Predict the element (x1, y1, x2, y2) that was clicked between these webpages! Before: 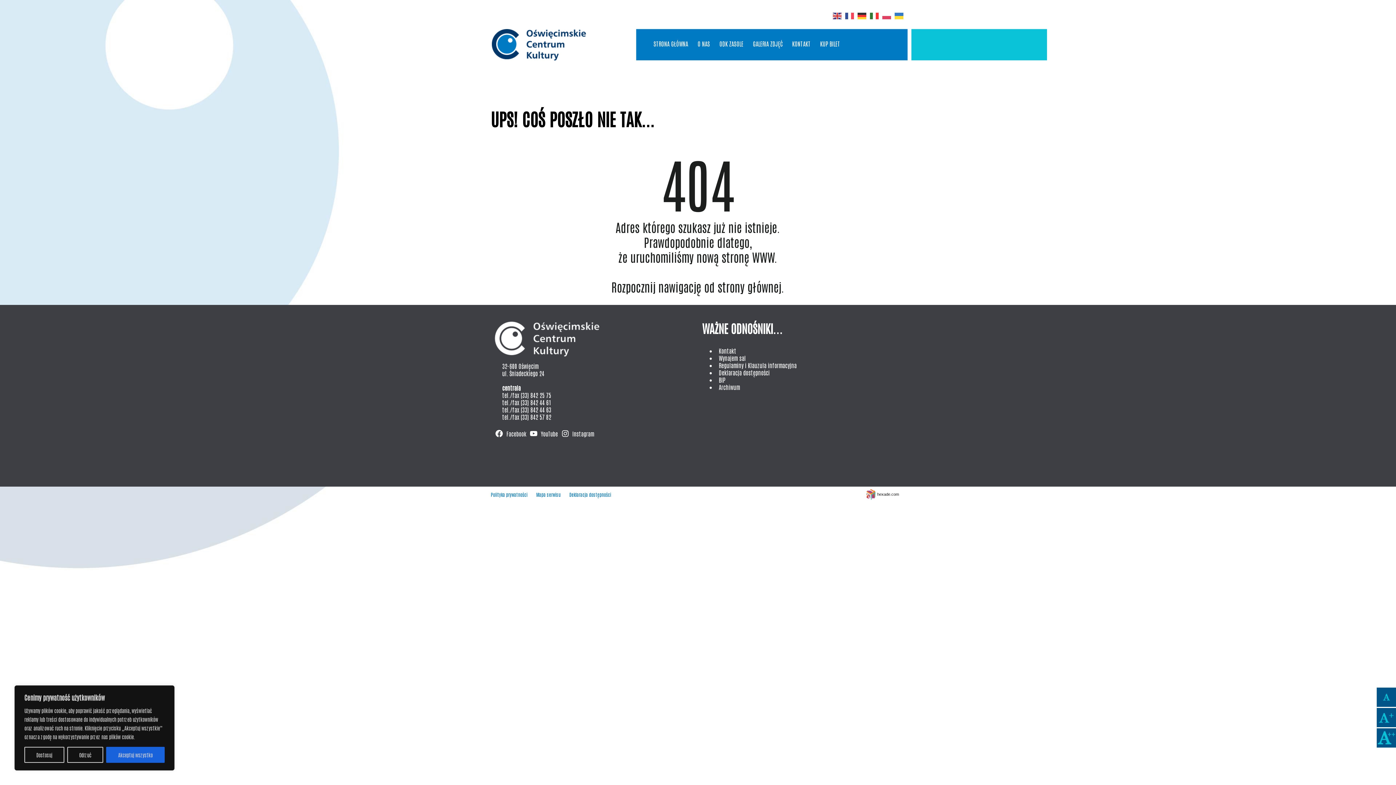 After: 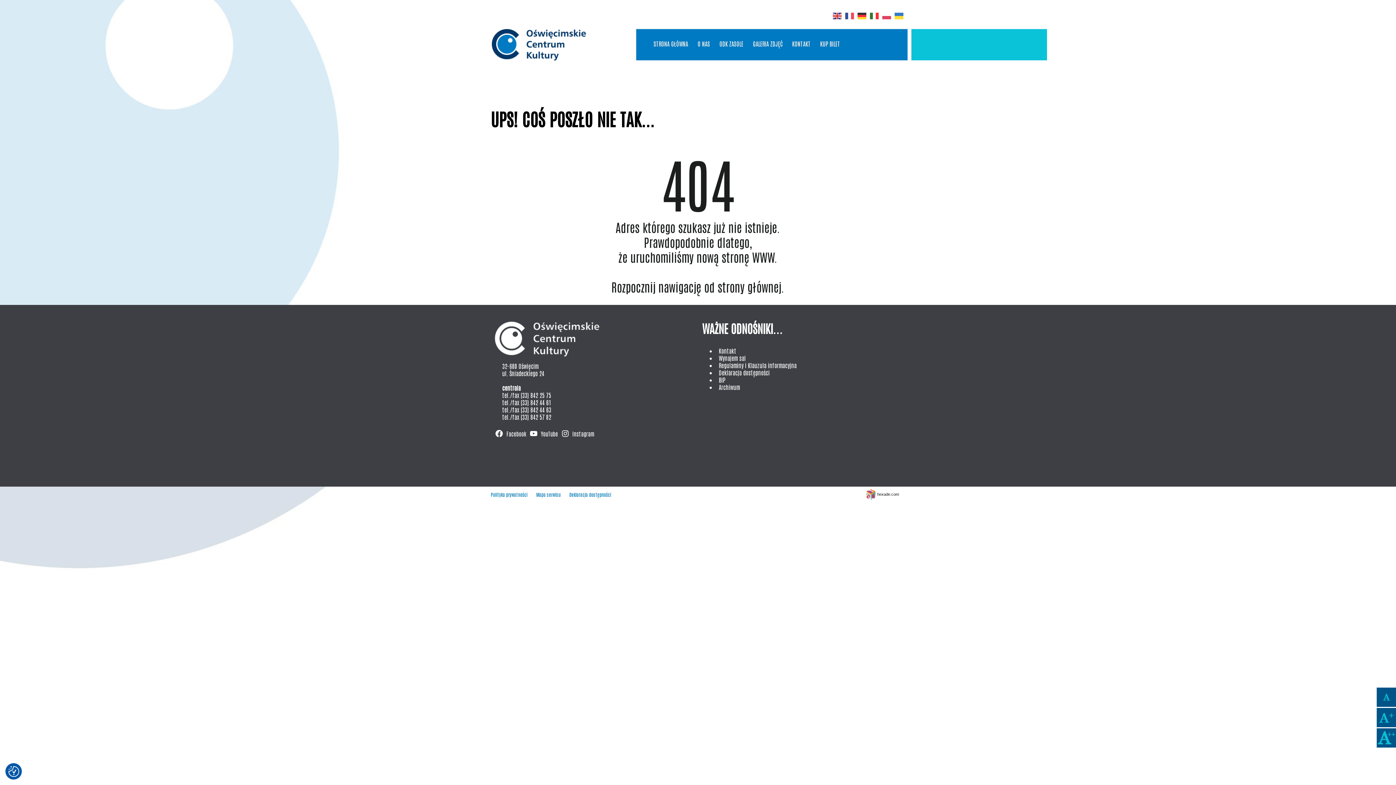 Action: label: Odrzuć bbox: (67, 747, 103, 763)